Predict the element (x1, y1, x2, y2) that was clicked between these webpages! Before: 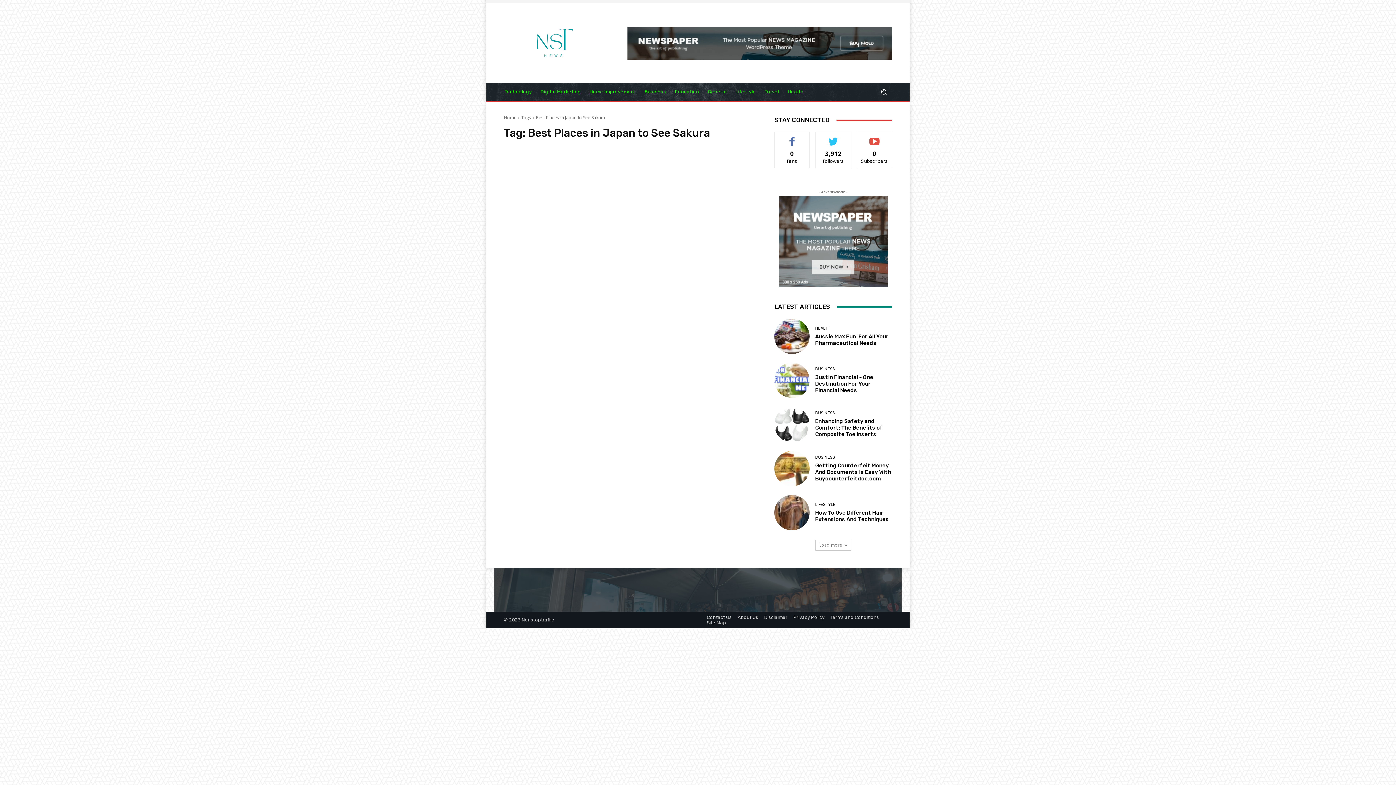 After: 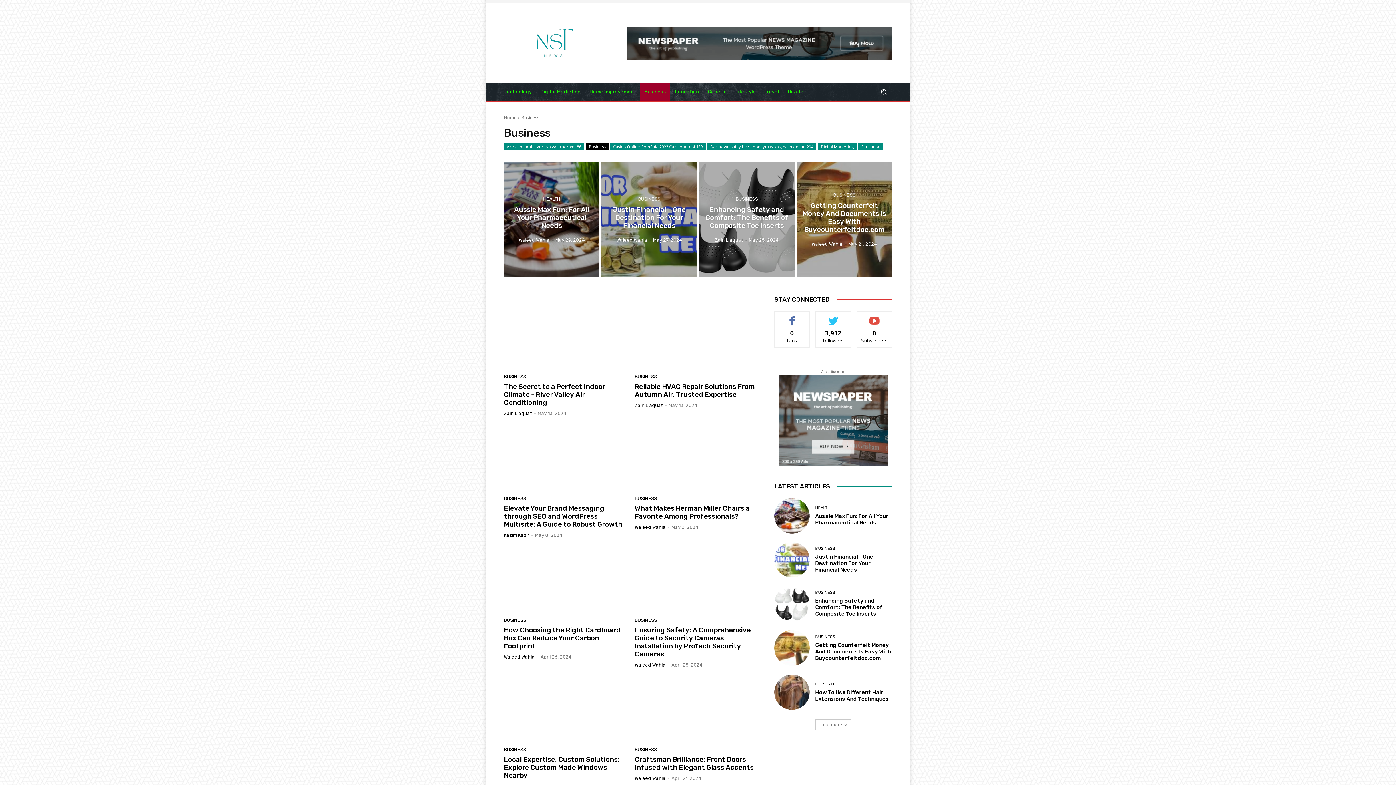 Action: label: BUSINESS bbox: (815, 411, 835, 415)